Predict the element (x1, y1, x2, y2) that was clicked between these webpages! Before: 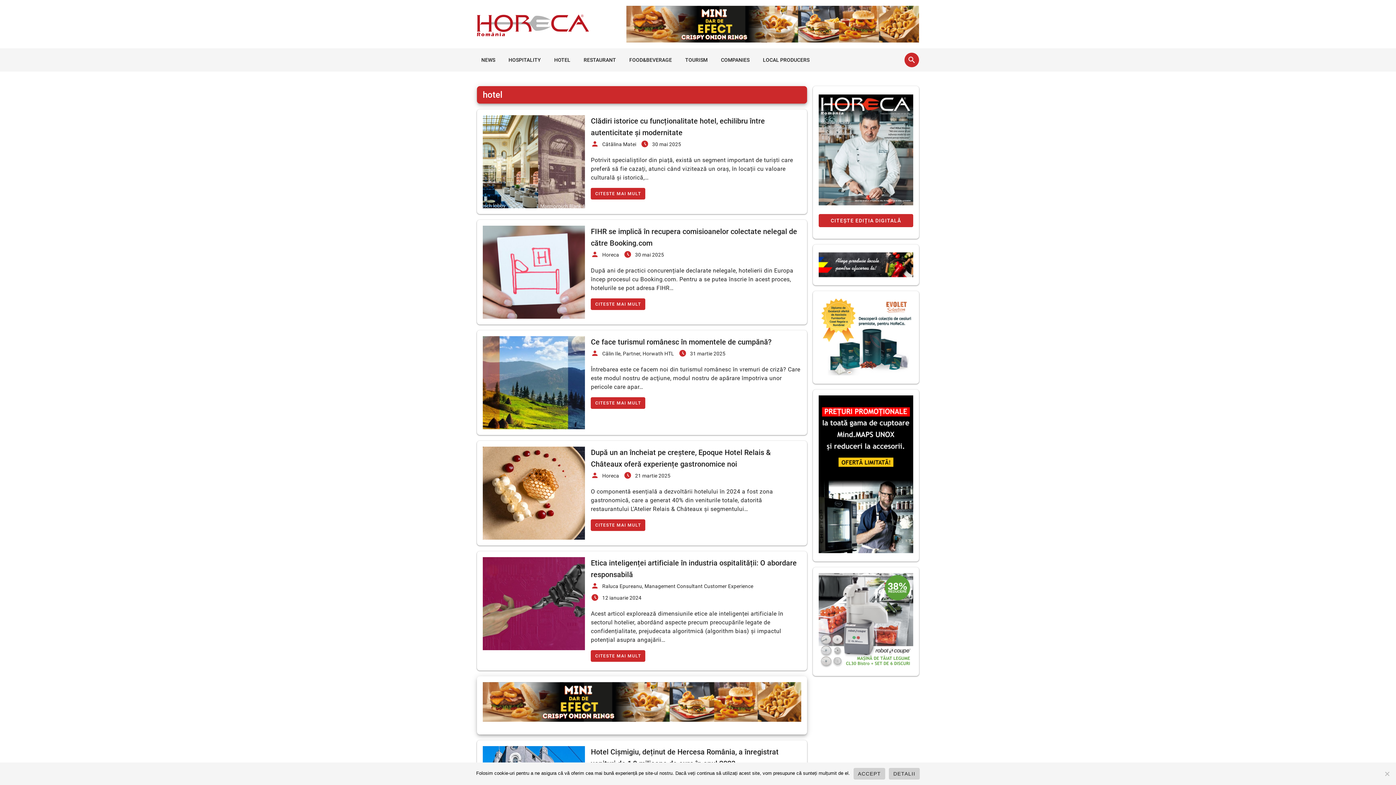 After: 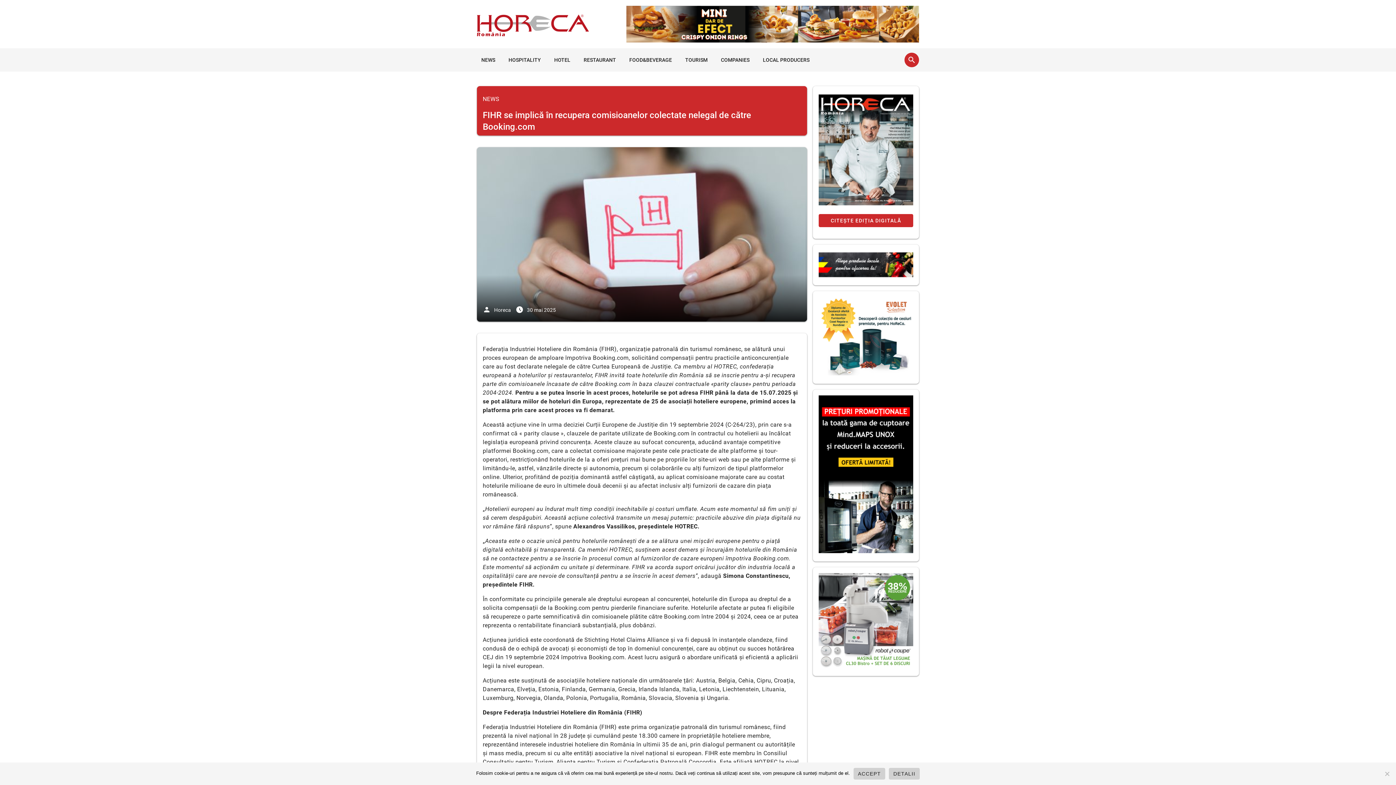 Action: label: CITESTE MAI MULT bbox: (591, 298, 645, 310)